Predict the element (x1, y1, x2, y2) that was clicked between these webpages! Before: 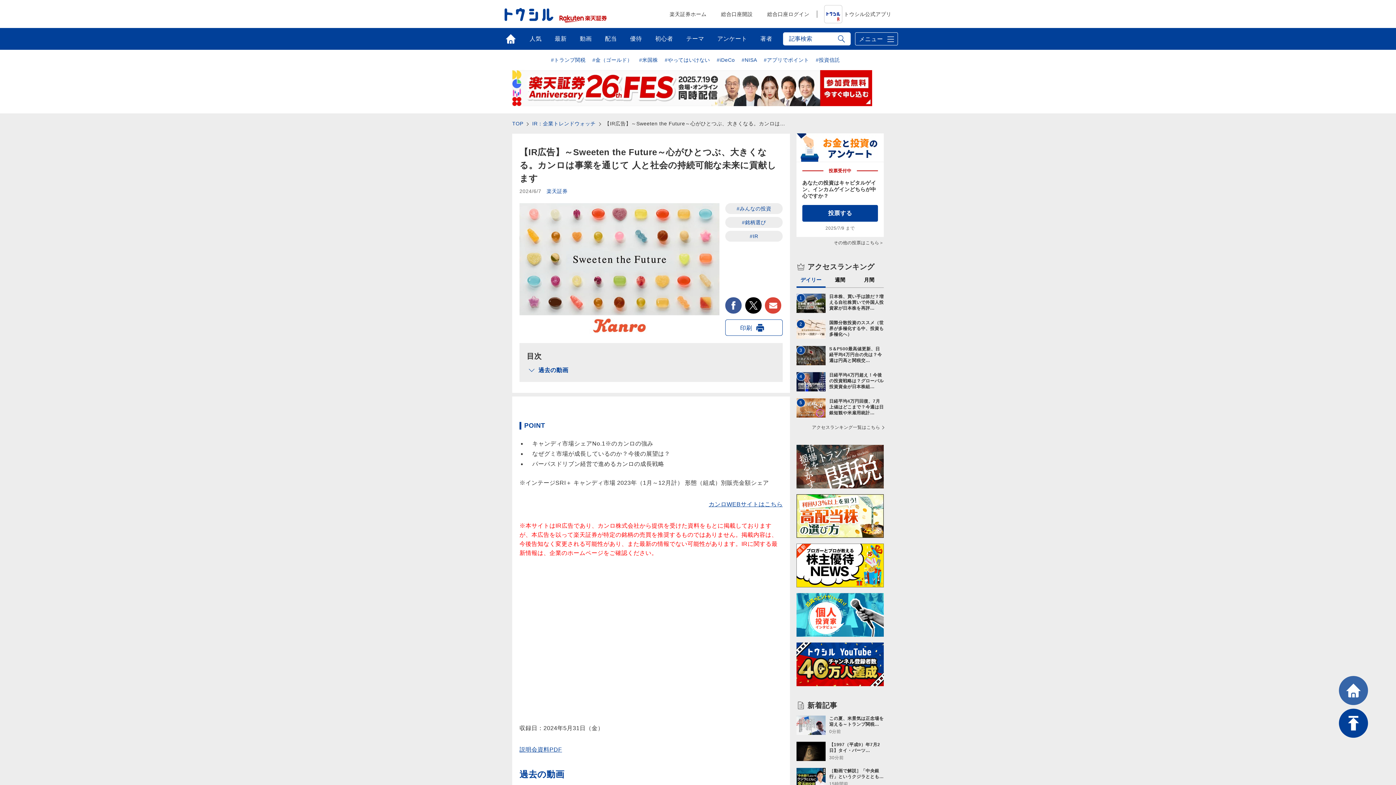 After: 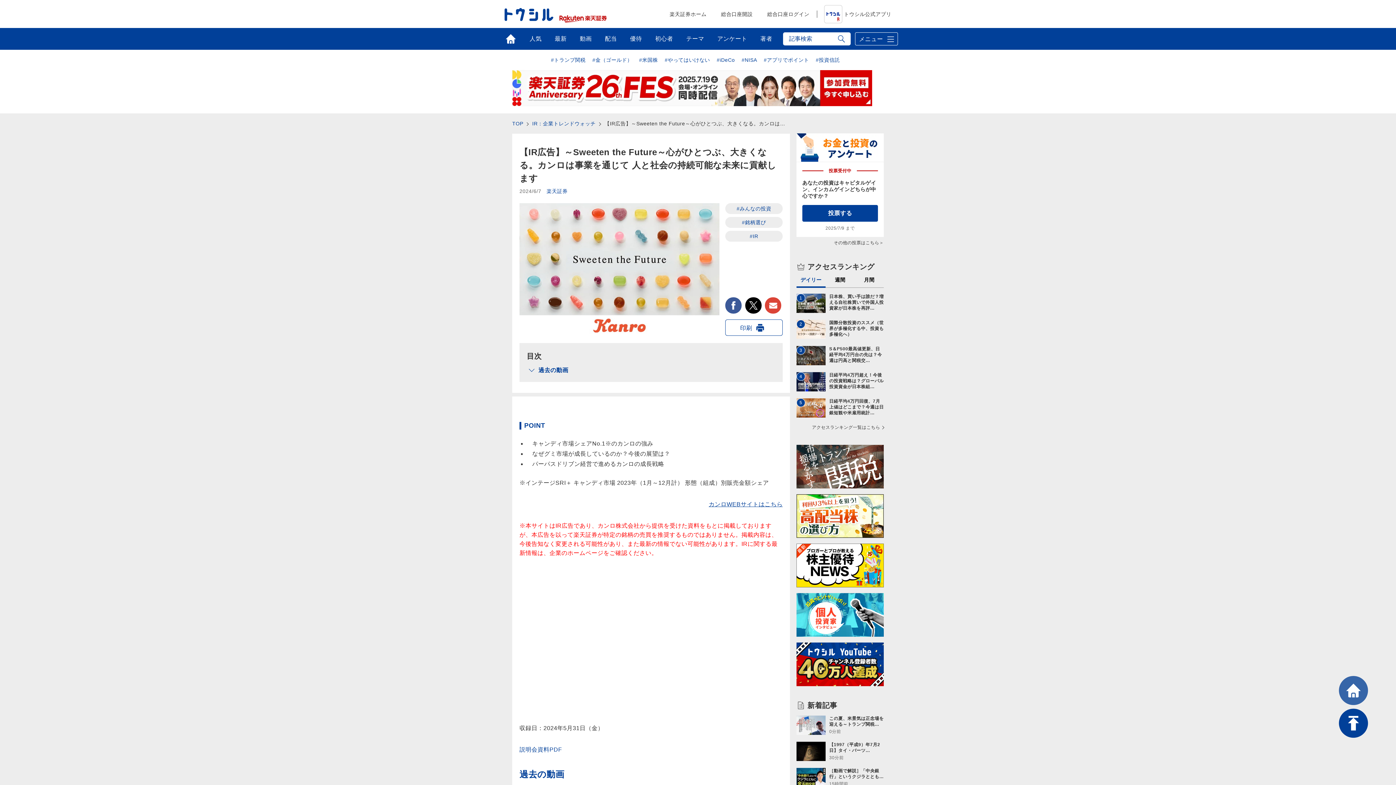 Action: bbox: (519, 746, 562, 753) label: 説明会資料PDF